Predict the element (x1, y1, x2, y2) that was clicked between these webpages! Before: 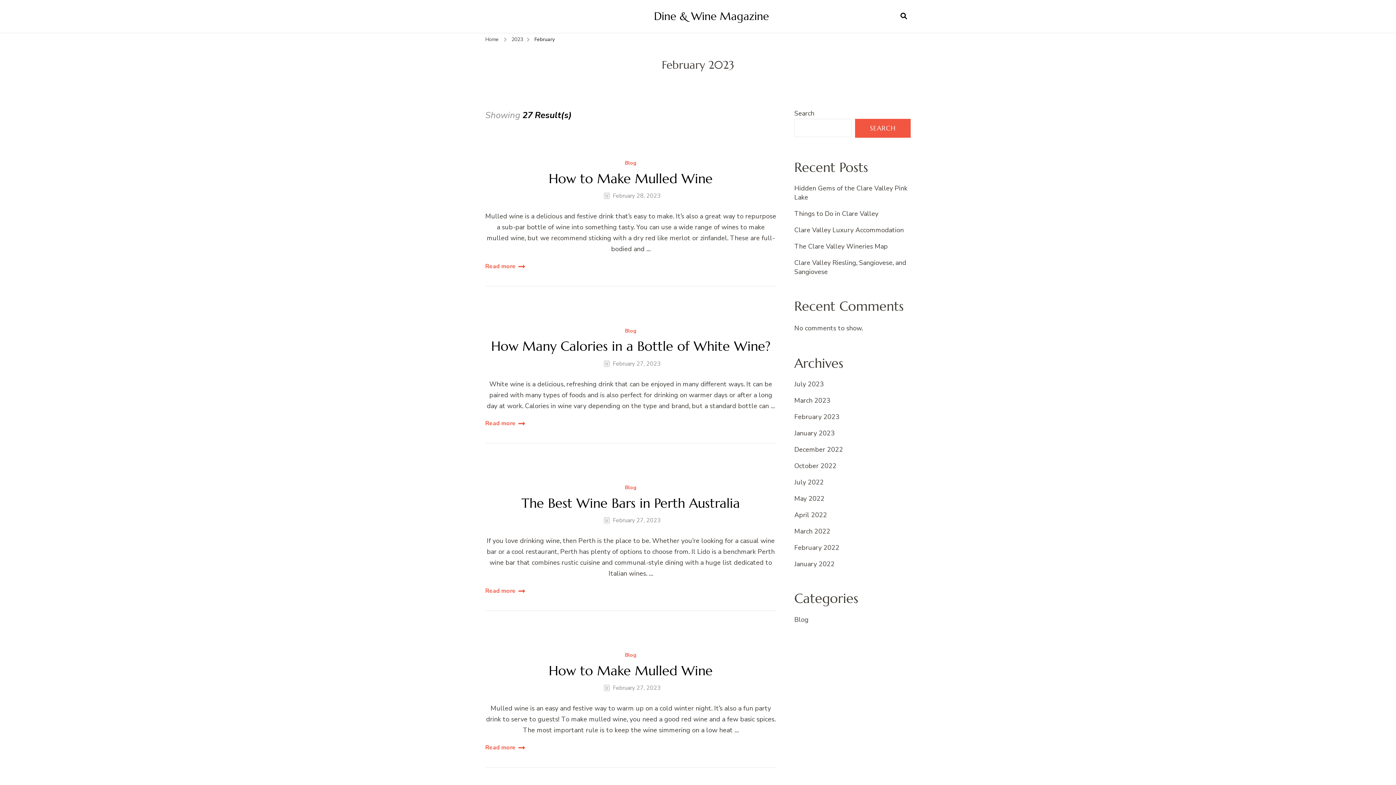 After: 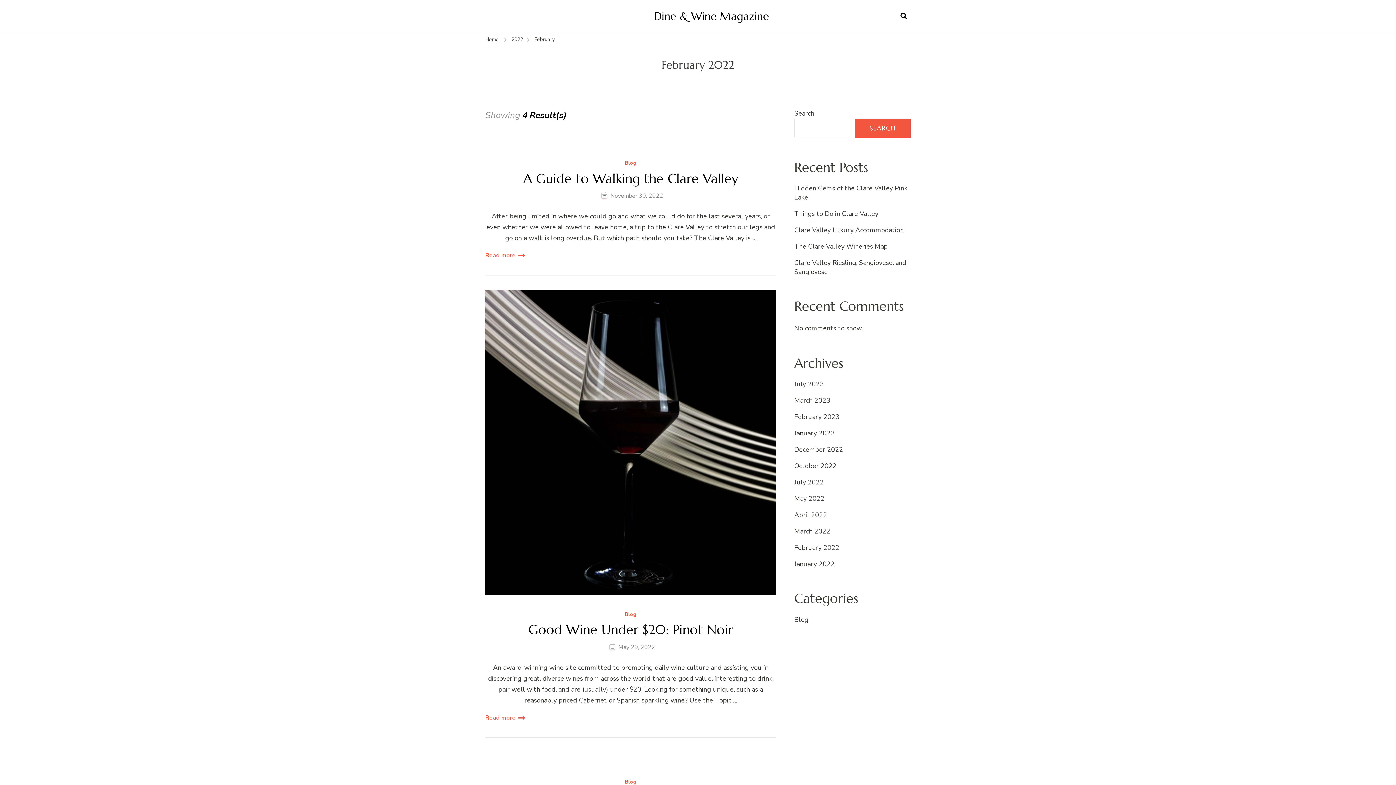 Action: label: February 2022 bbox: (794, 543, 839, 552)